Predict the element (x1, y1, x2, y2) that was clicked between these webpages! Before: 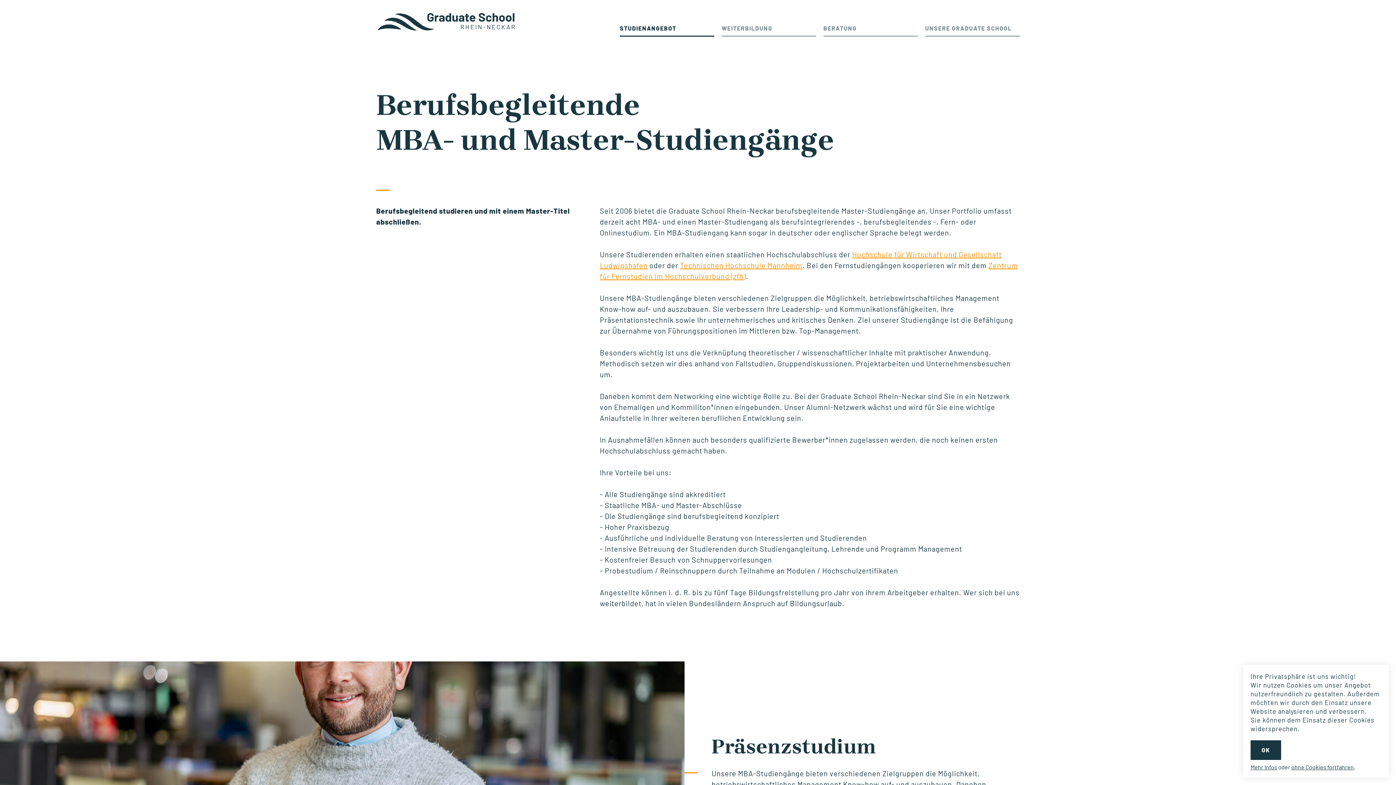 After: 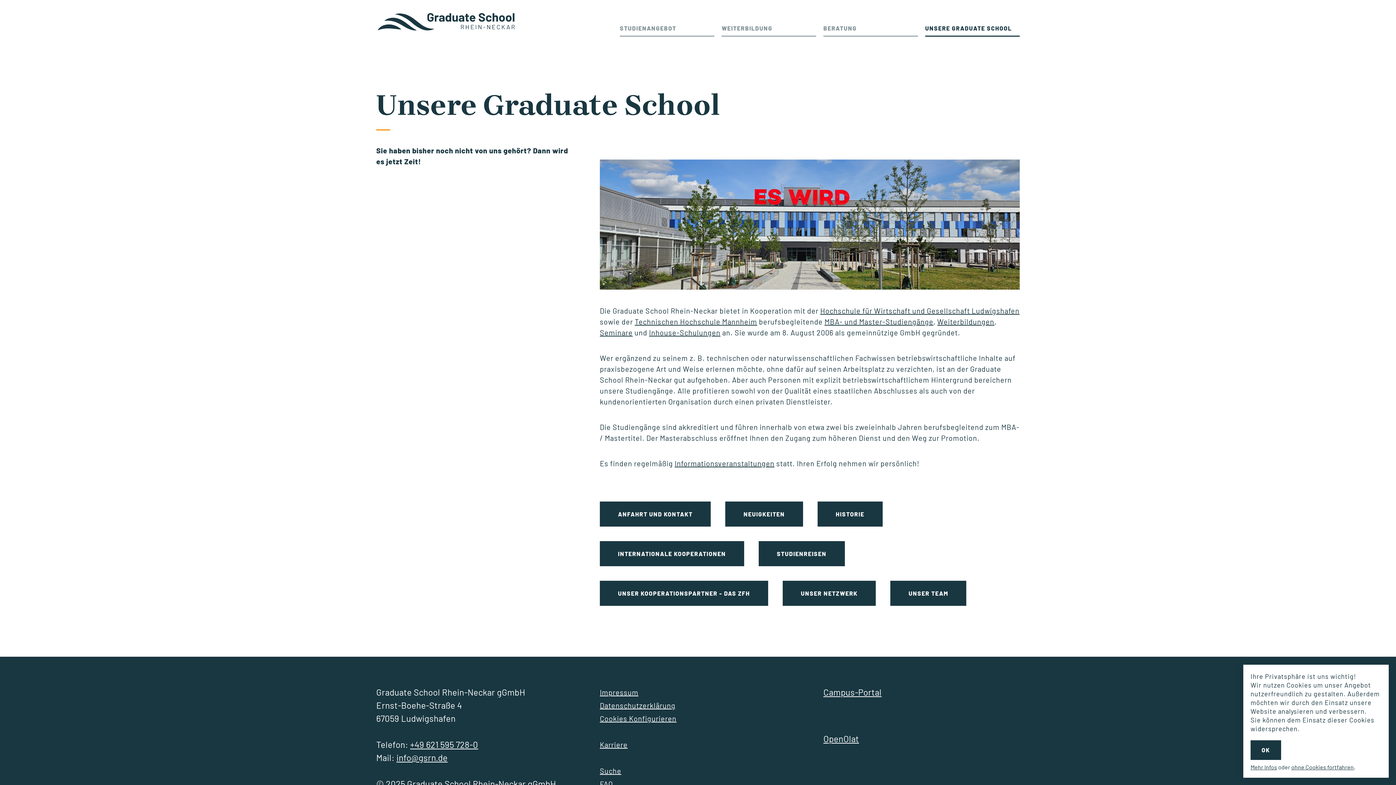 Action: label: UNSERE GRADUATE SCHOOL bbox: (925, 16, 1020, 40)